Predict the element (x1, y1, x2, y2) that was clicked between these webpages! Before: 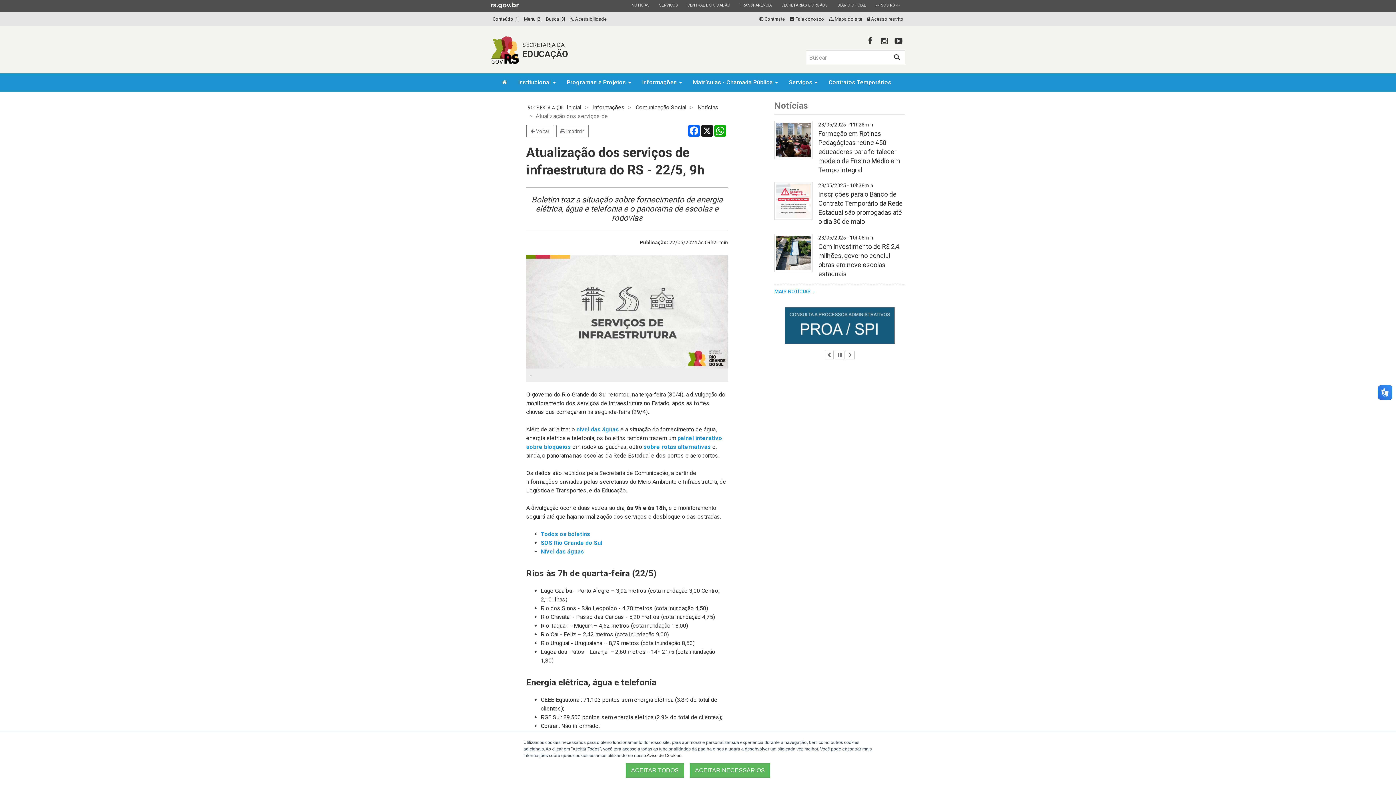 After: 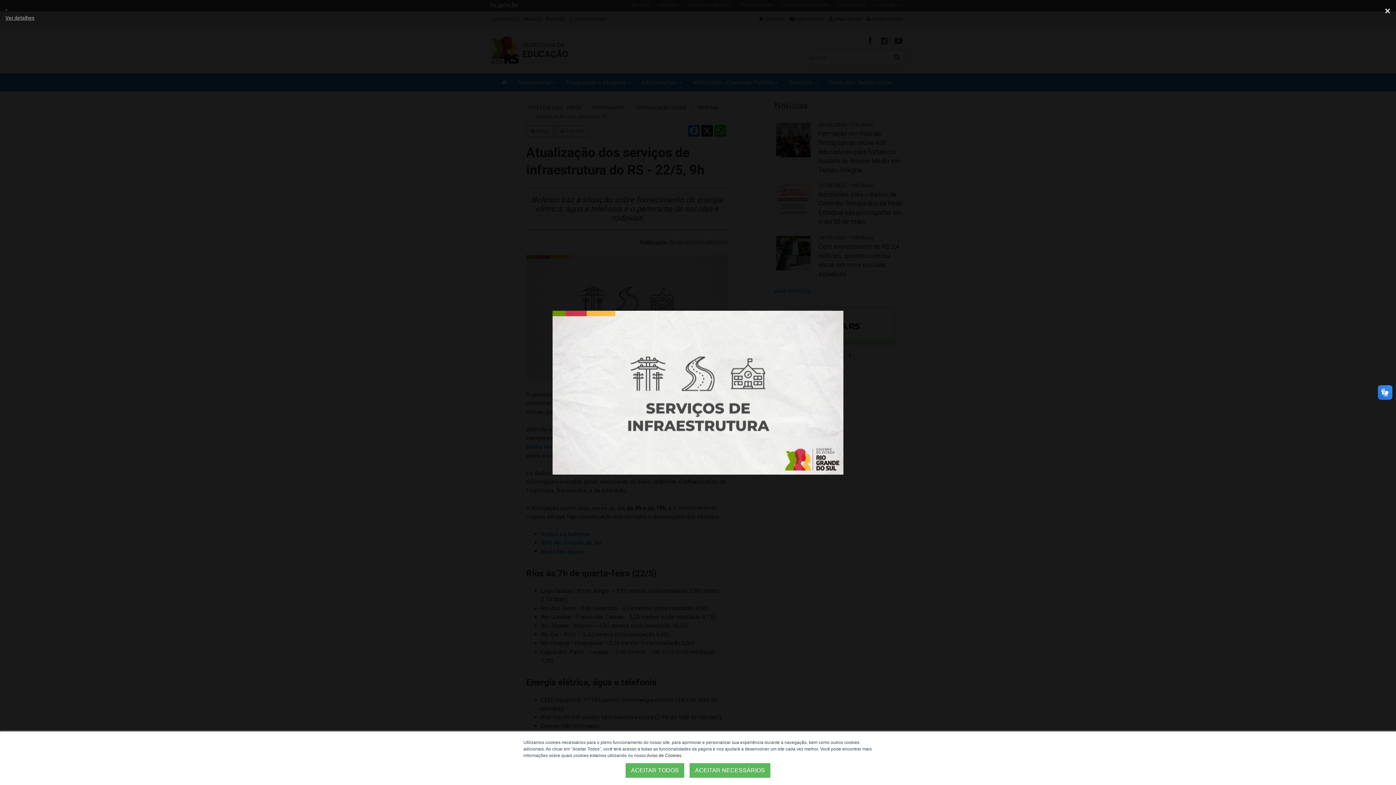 Action: bbox: (526, 255, 728, 368)